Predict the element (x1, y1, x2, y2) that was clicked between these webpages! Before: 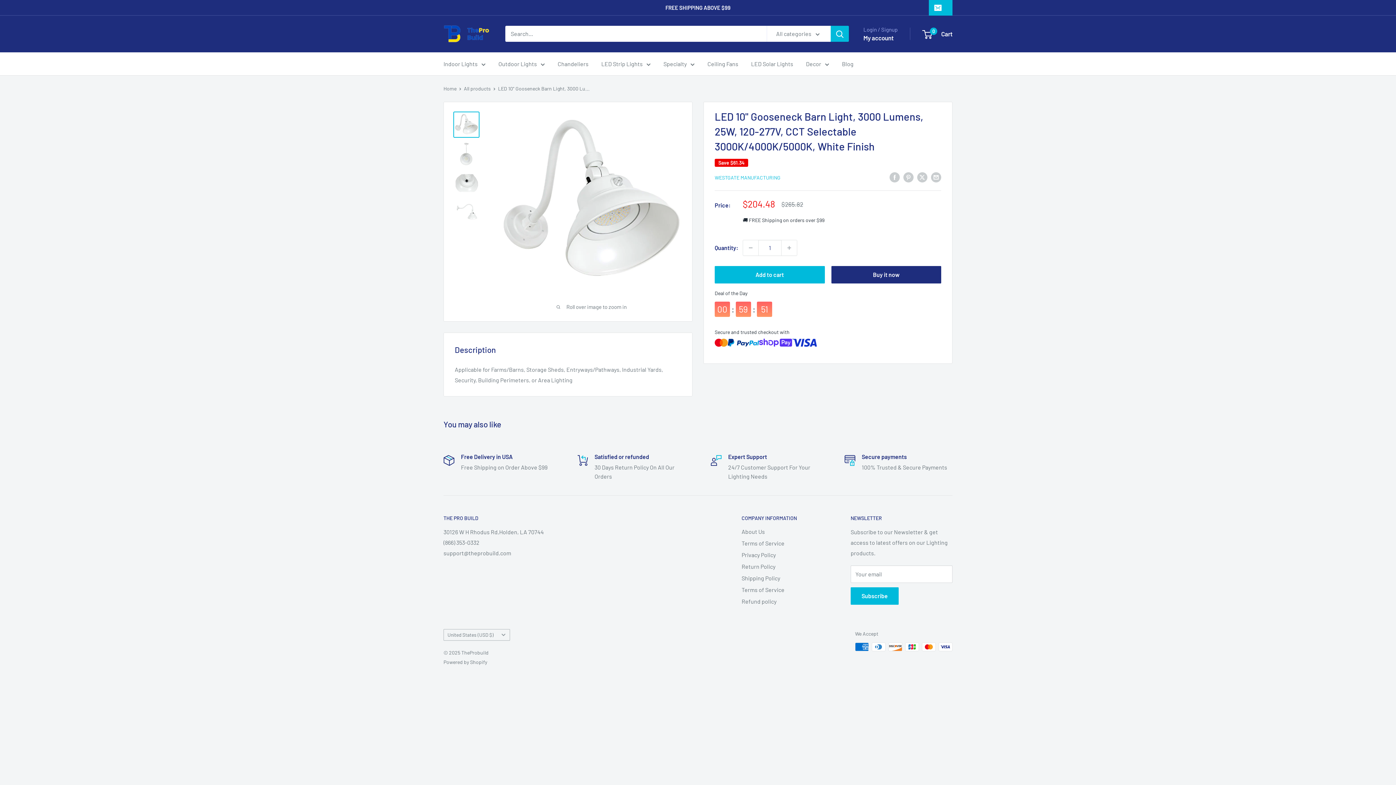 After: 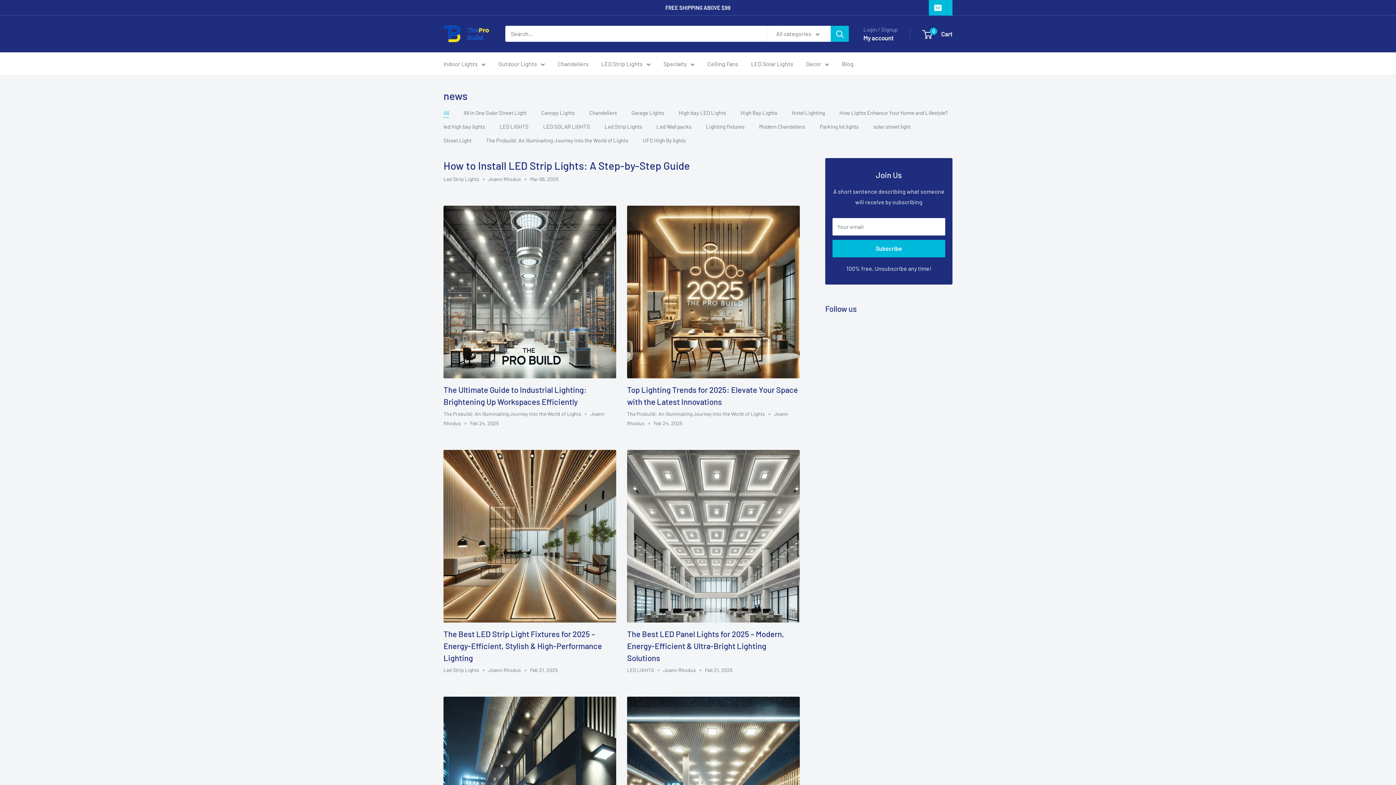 Action: label: Blog bbox: (842, 58, 853, 68)